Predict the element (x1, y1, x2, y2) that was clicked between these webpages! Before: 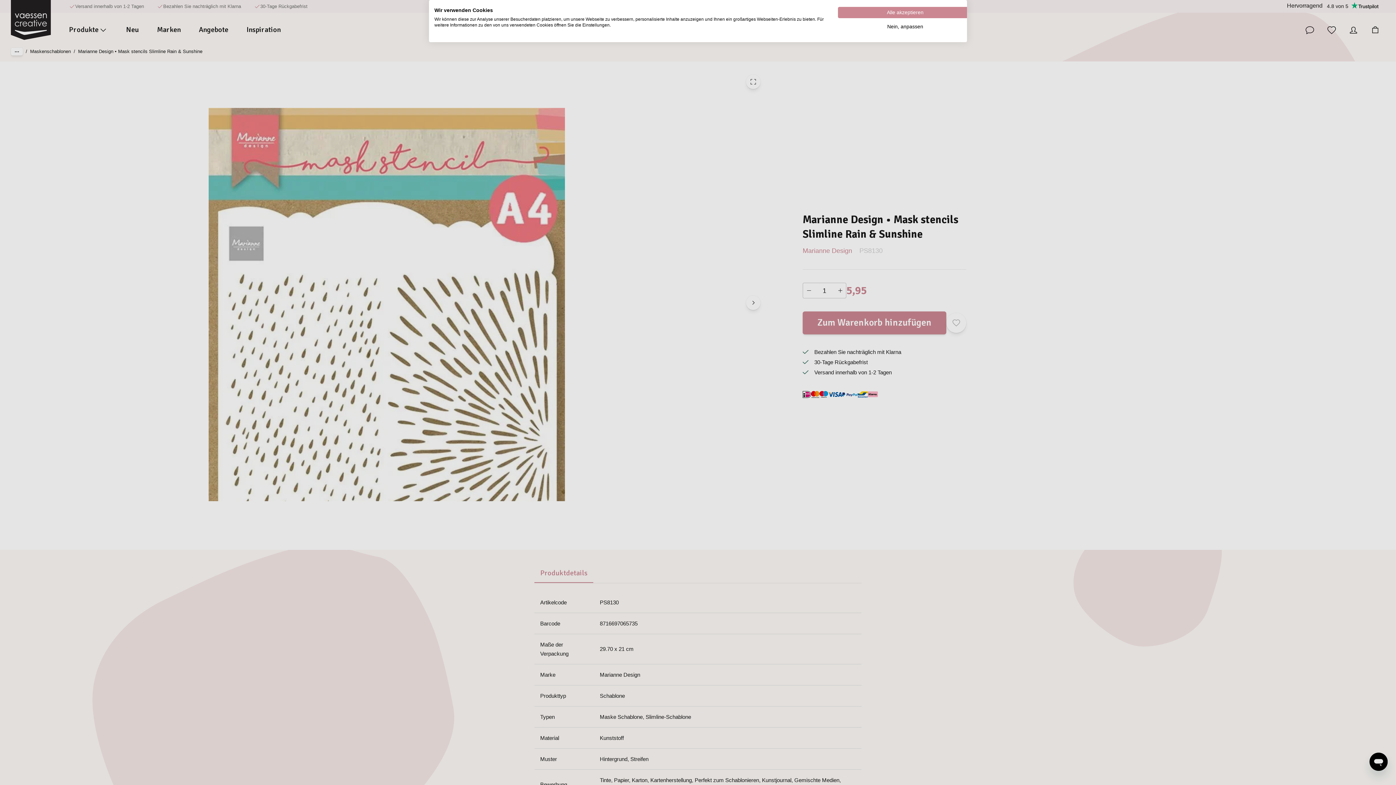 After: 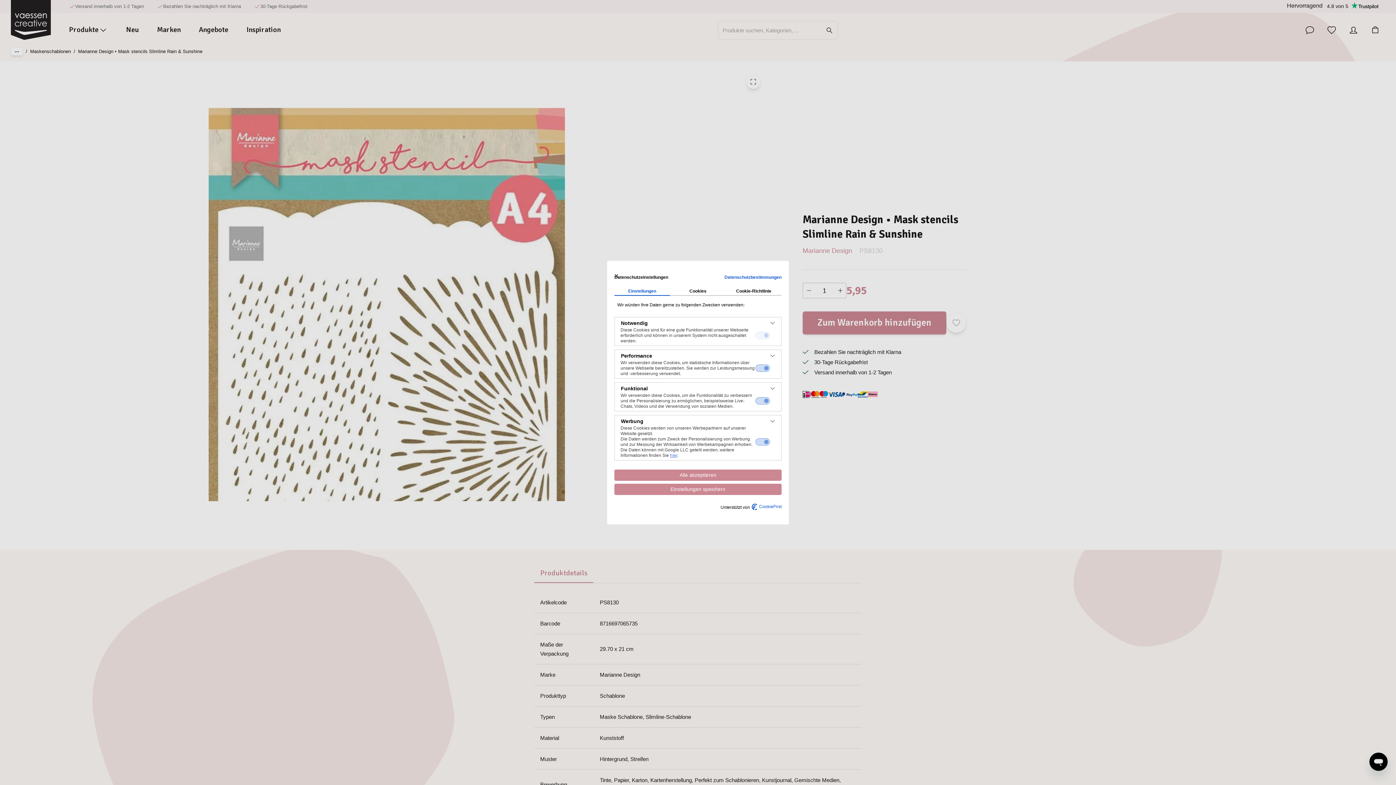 Action: label: cookie Einstellungen anpassen bbox: (838, 21, 972, 32)